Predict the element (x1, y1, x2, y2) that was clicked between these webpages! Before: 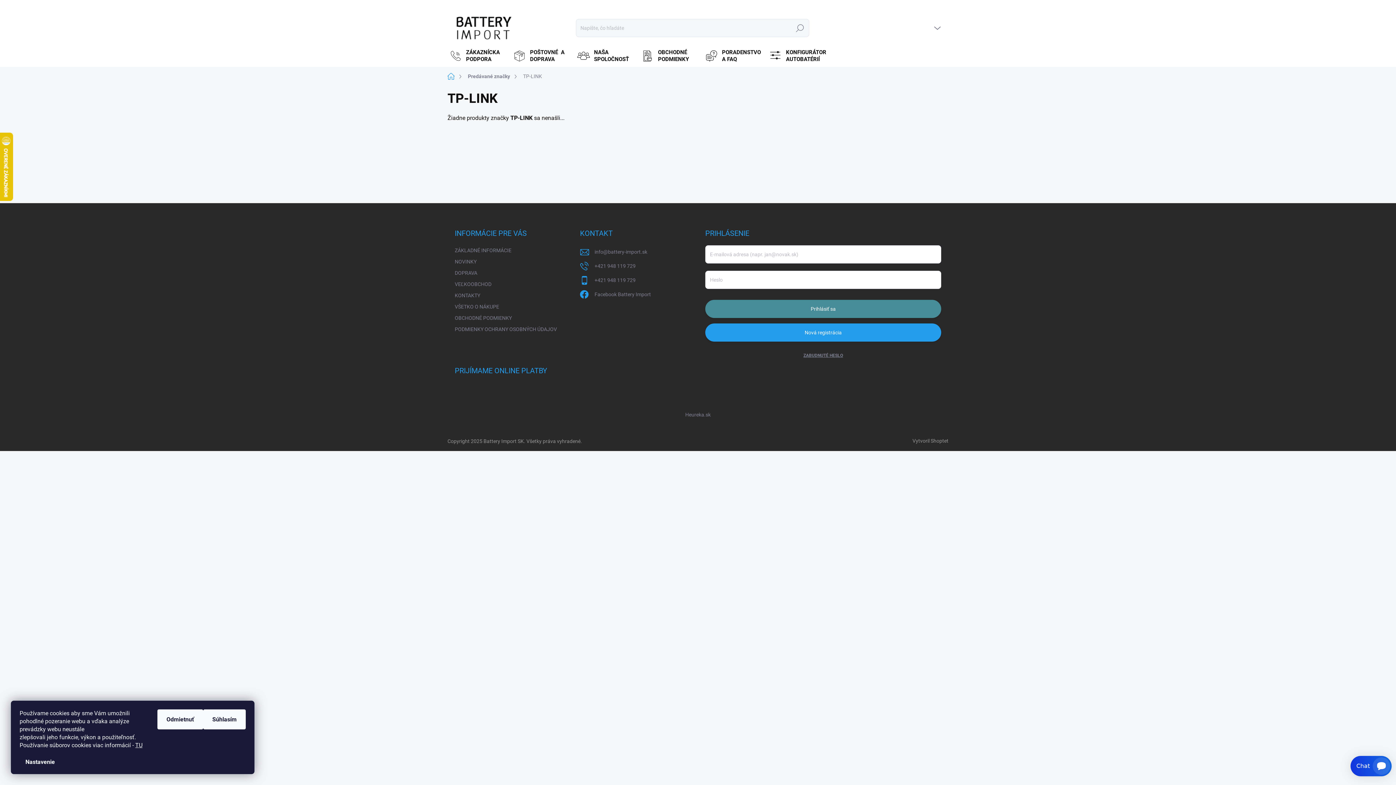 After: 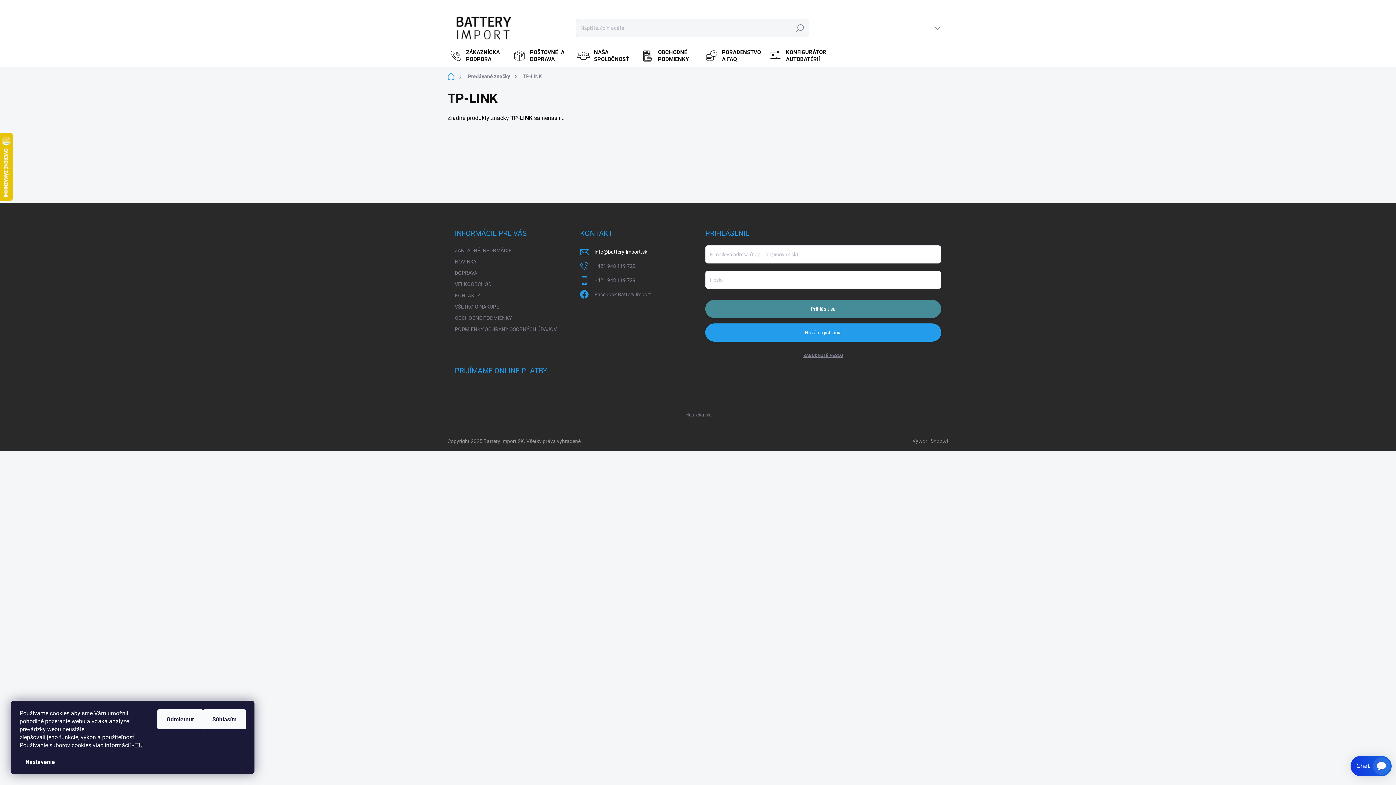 Action: bbox: (594, 246, 647, 257) label: info@battery-import.sk